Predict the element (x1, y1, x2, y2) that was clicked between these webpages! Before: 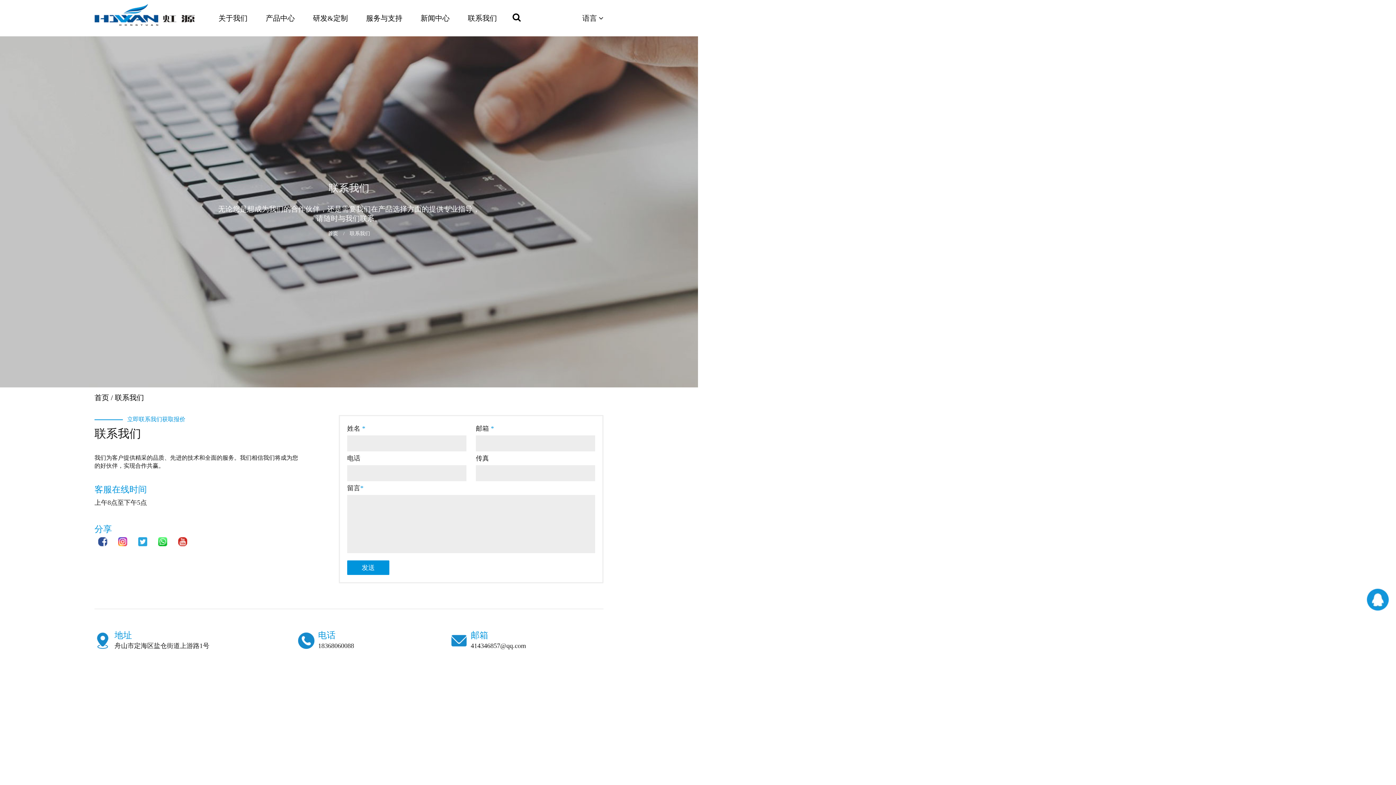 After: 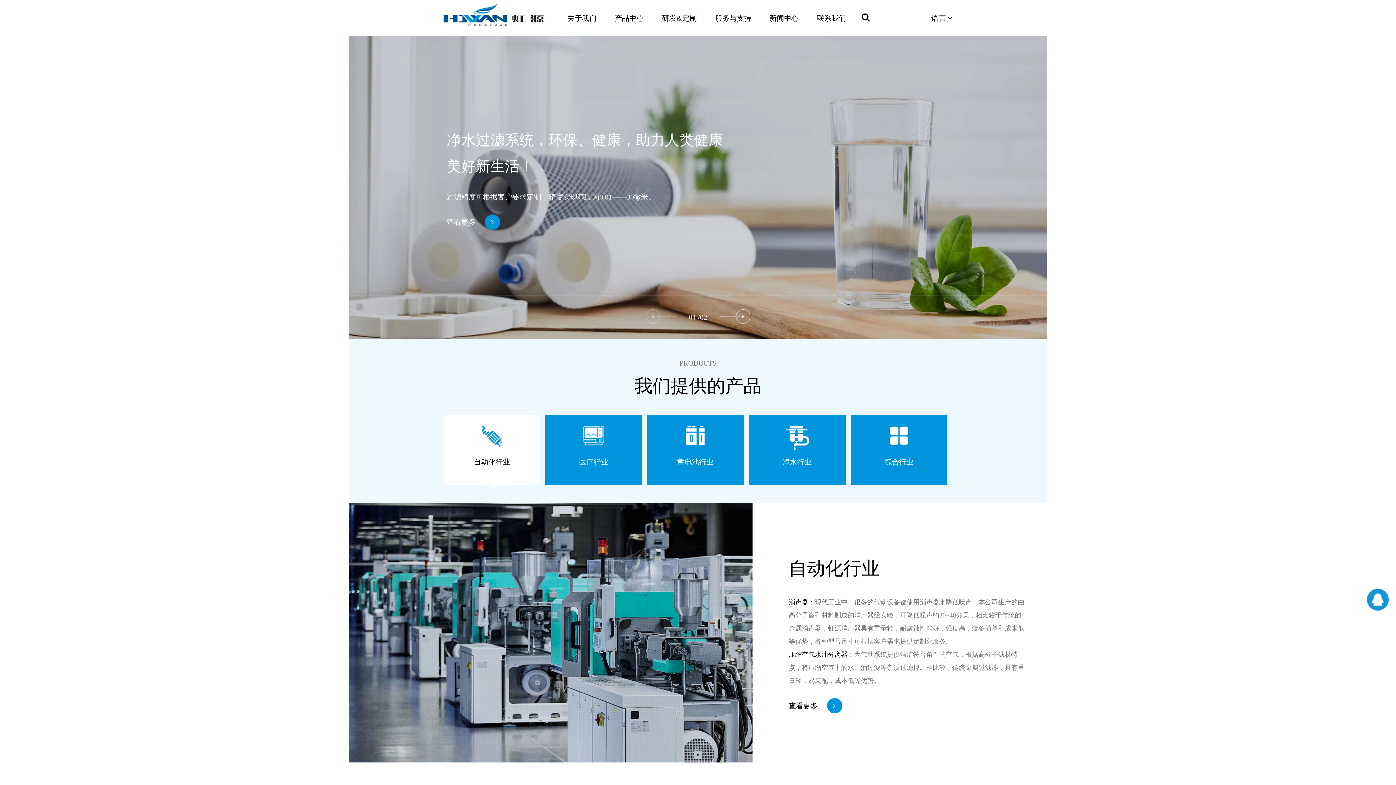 Action: label: 首页 bbox: (94, 393, 109, 401)